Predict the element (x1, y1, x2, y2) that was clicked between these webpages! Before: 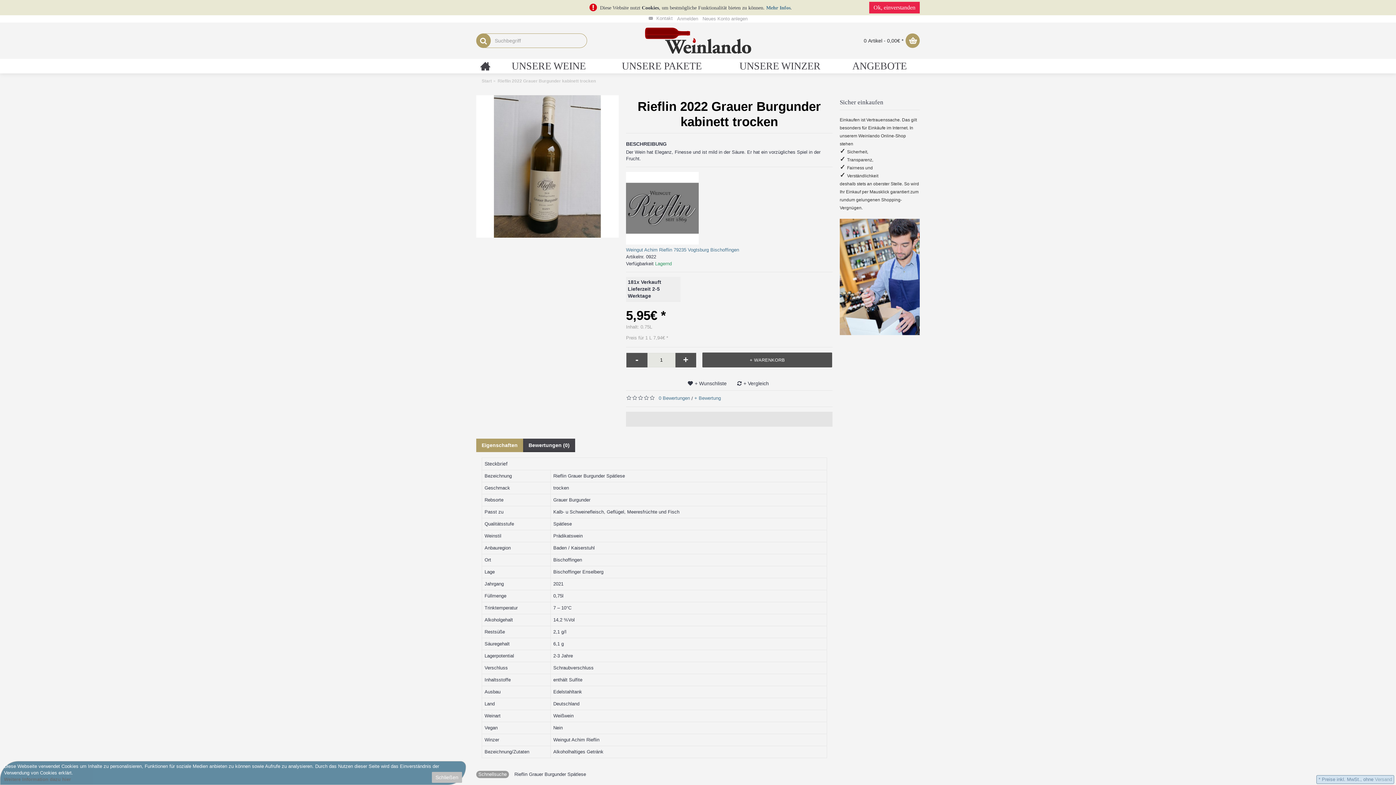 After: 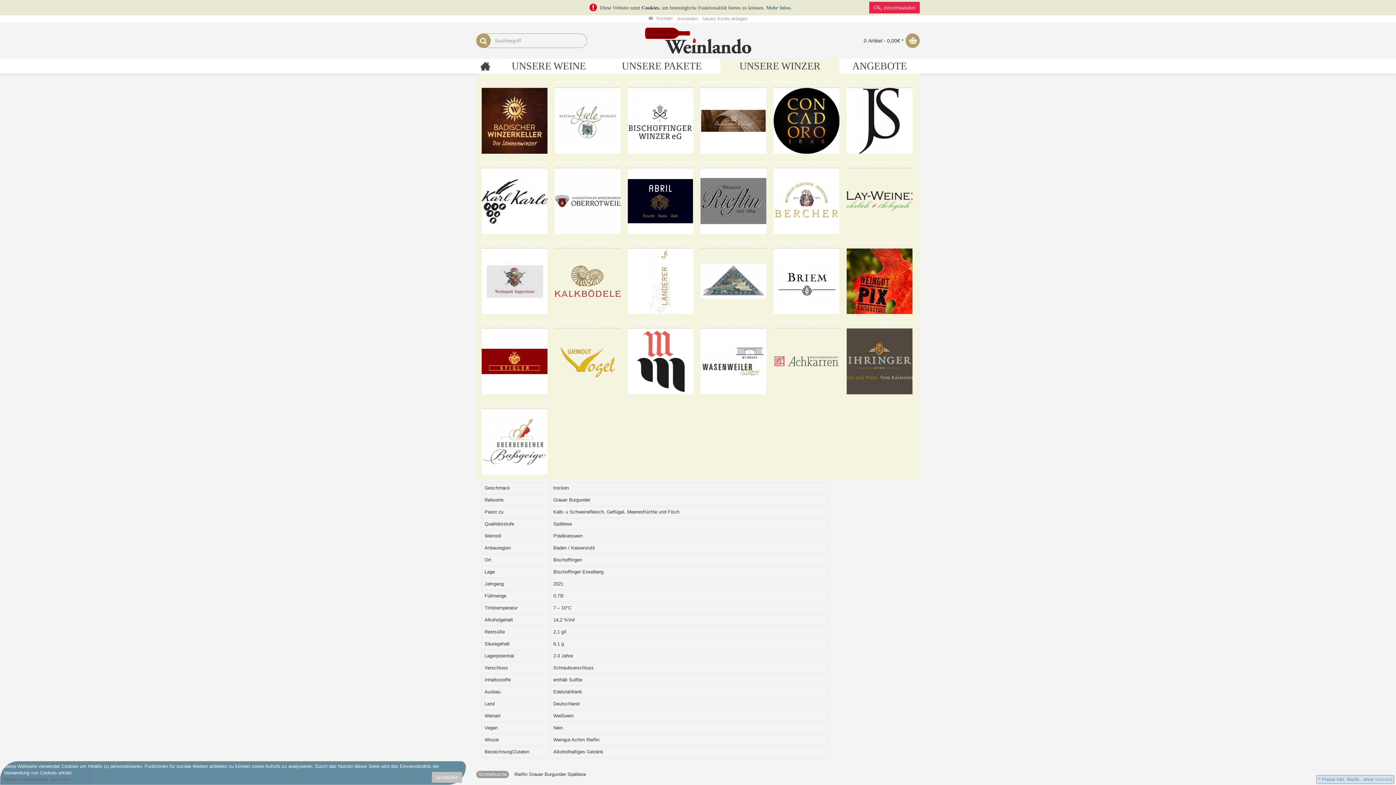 Action: bbox: (720, 58, 839, 73) label: UNSERE WINZER